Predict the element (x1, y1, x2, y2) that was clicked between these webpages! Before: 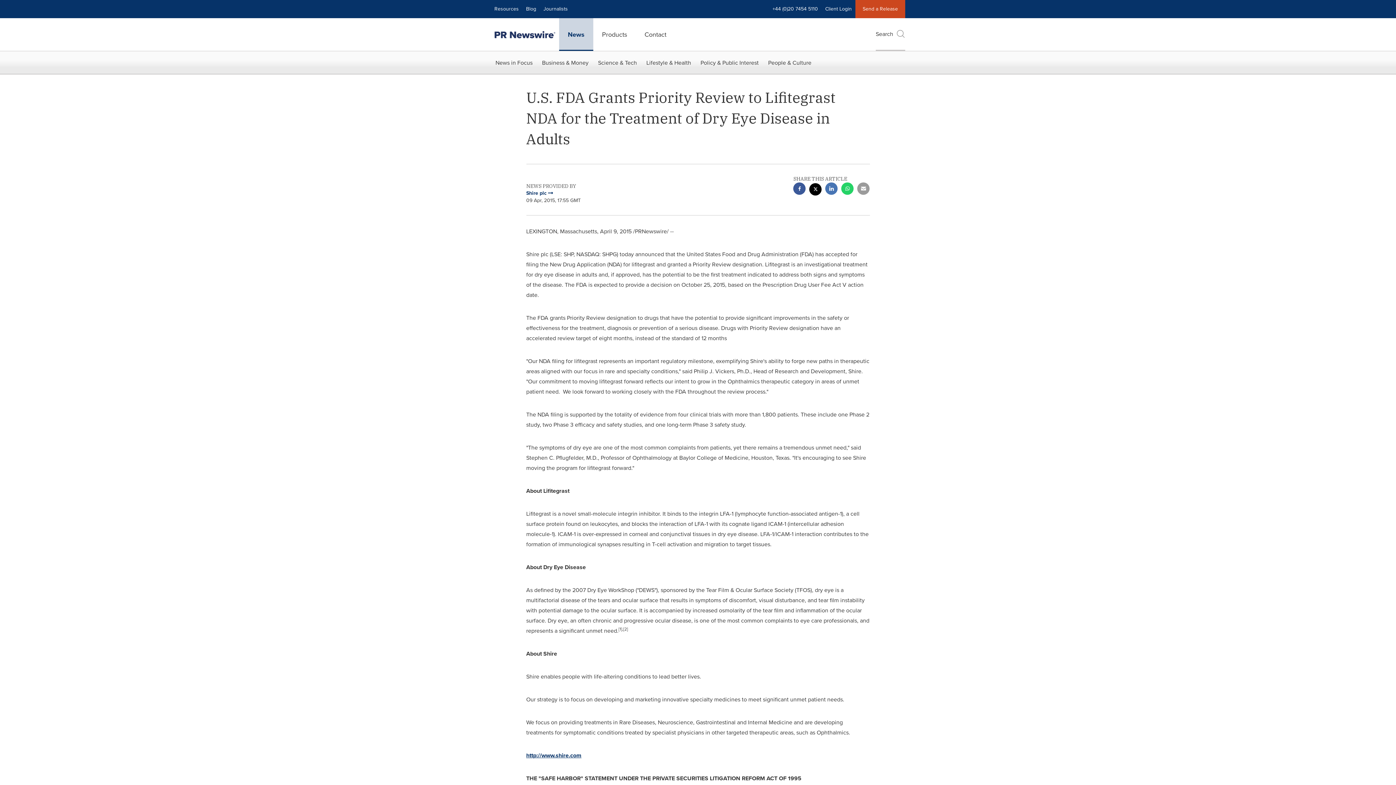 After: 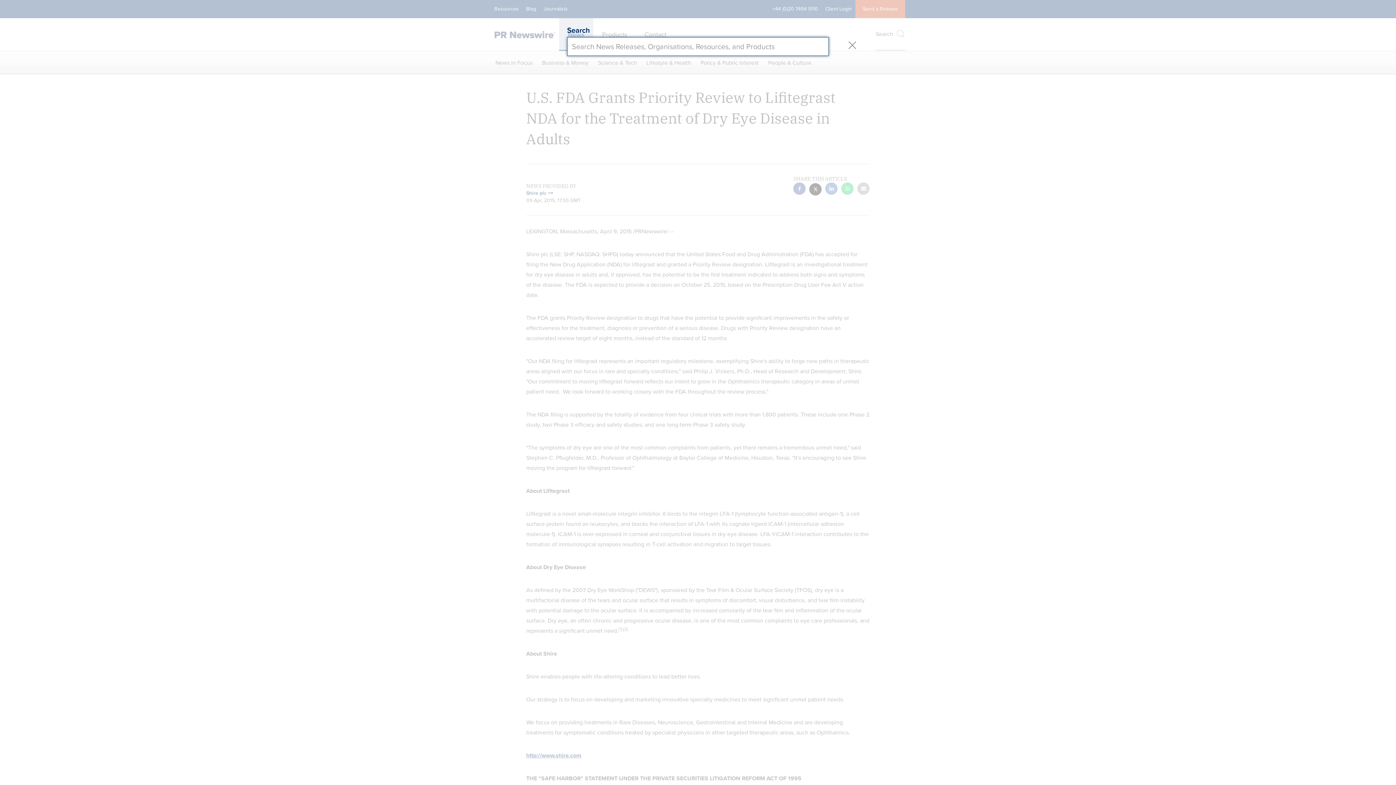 Action: bbox: (876, 18, 905, 50) label: Search